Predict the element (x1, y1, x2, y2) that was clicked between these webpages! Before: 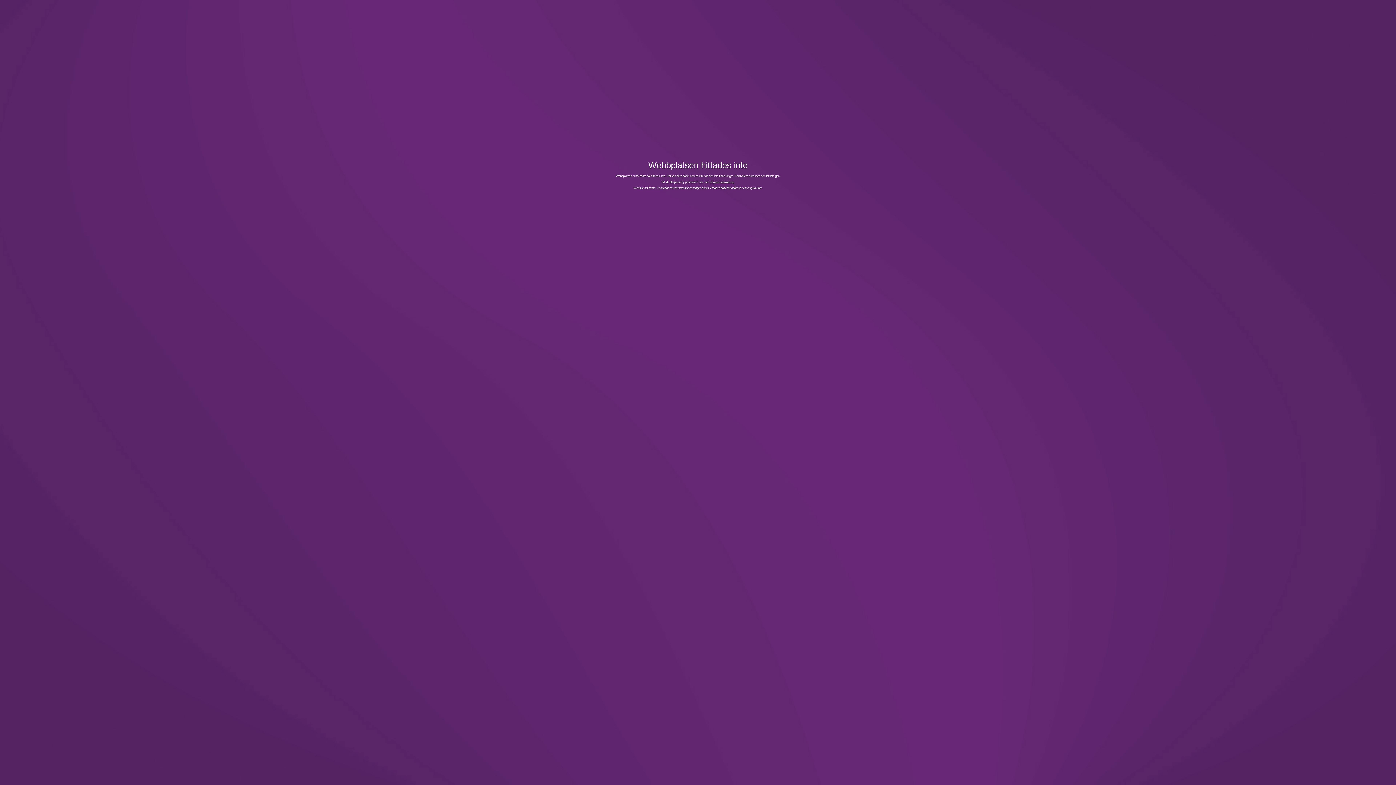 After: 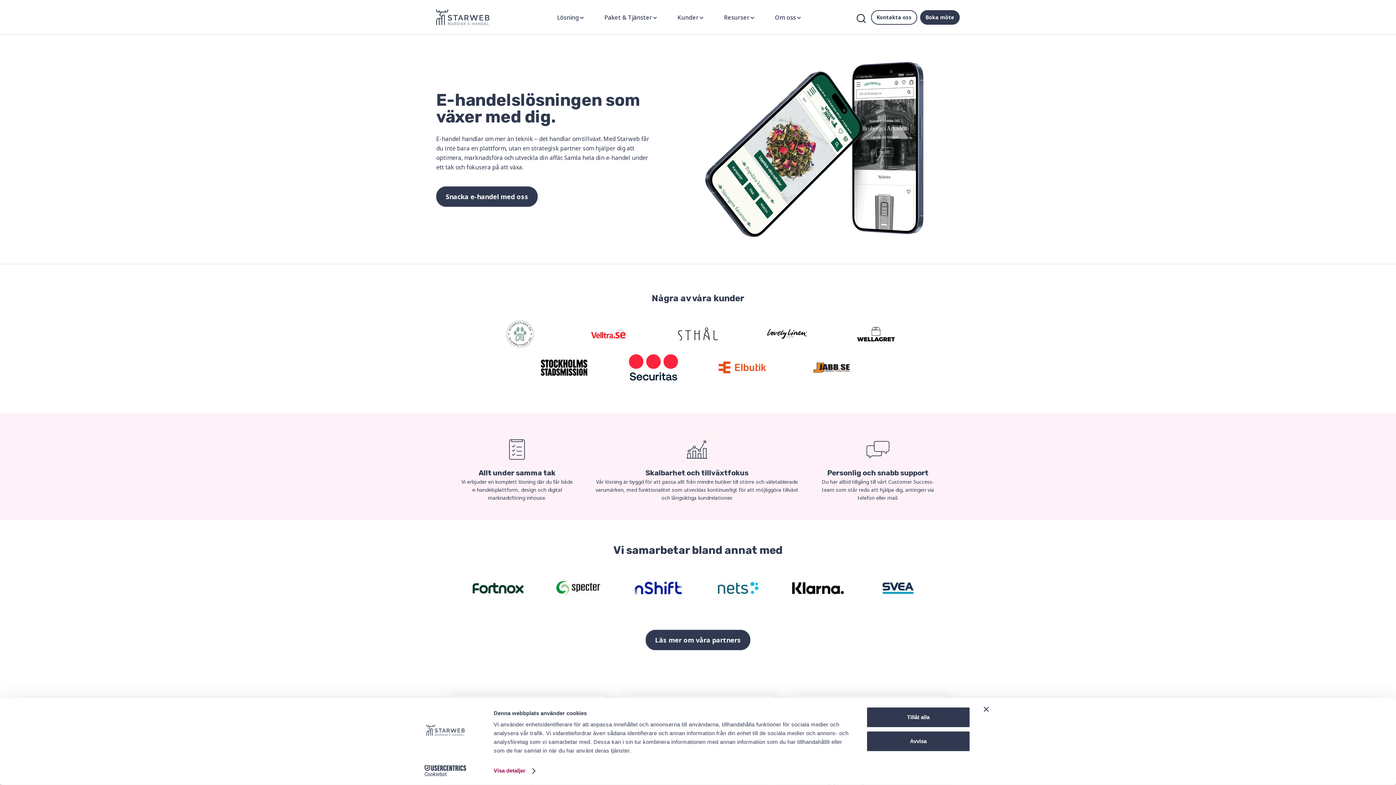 Action: label: www.starweb.se bbox: (713, 180, 734, 183)